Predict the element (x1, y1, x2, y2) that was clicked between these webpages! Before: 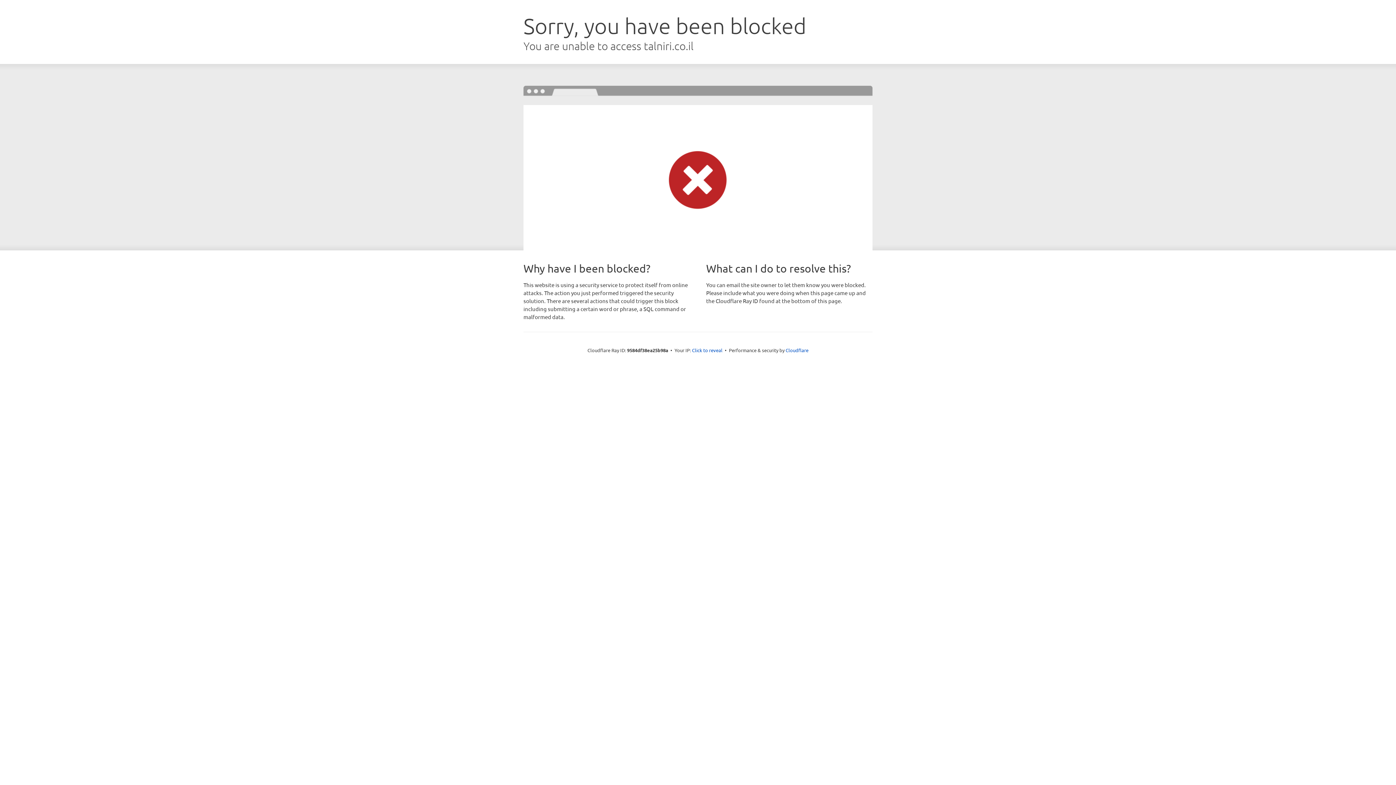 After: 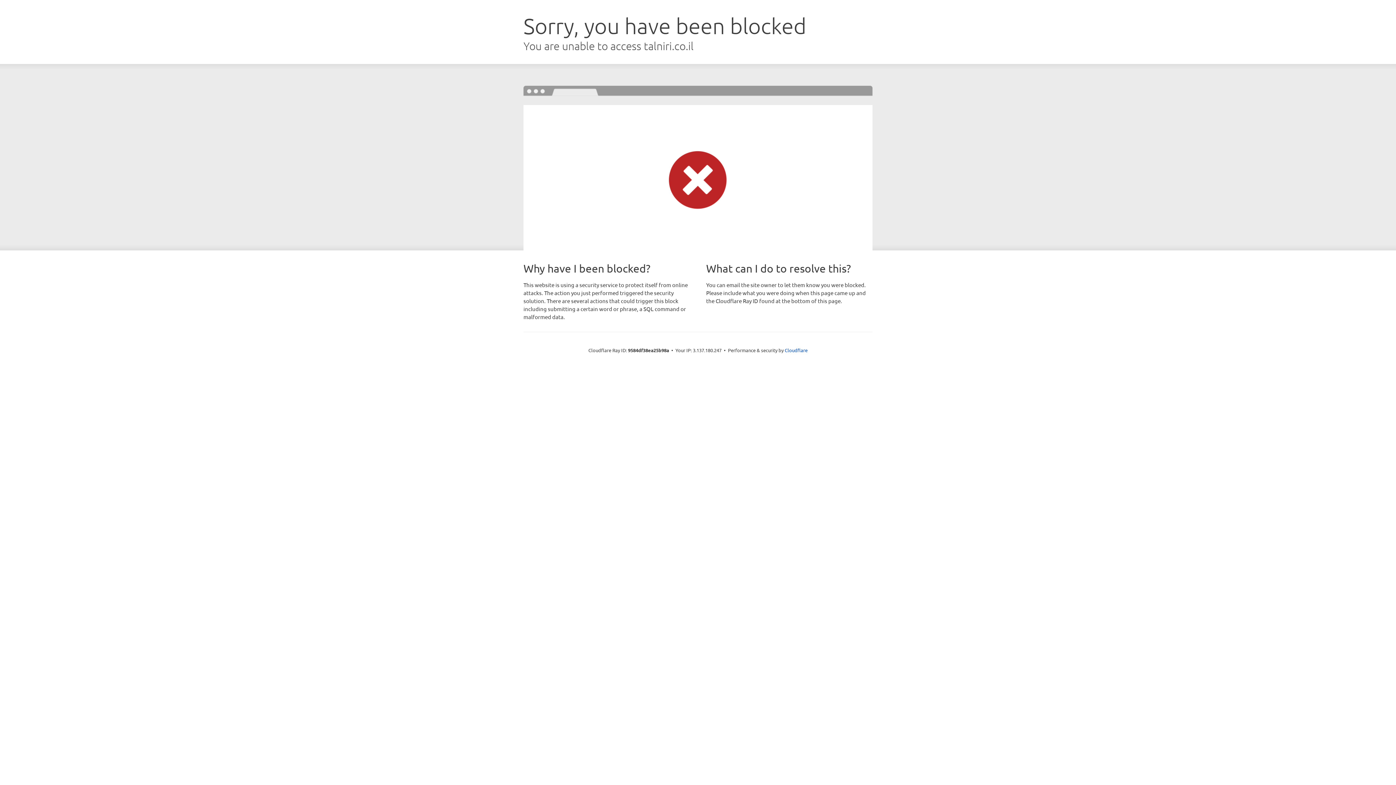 Action: bbox: (692, 346, 722, 353) label: Click to reveal